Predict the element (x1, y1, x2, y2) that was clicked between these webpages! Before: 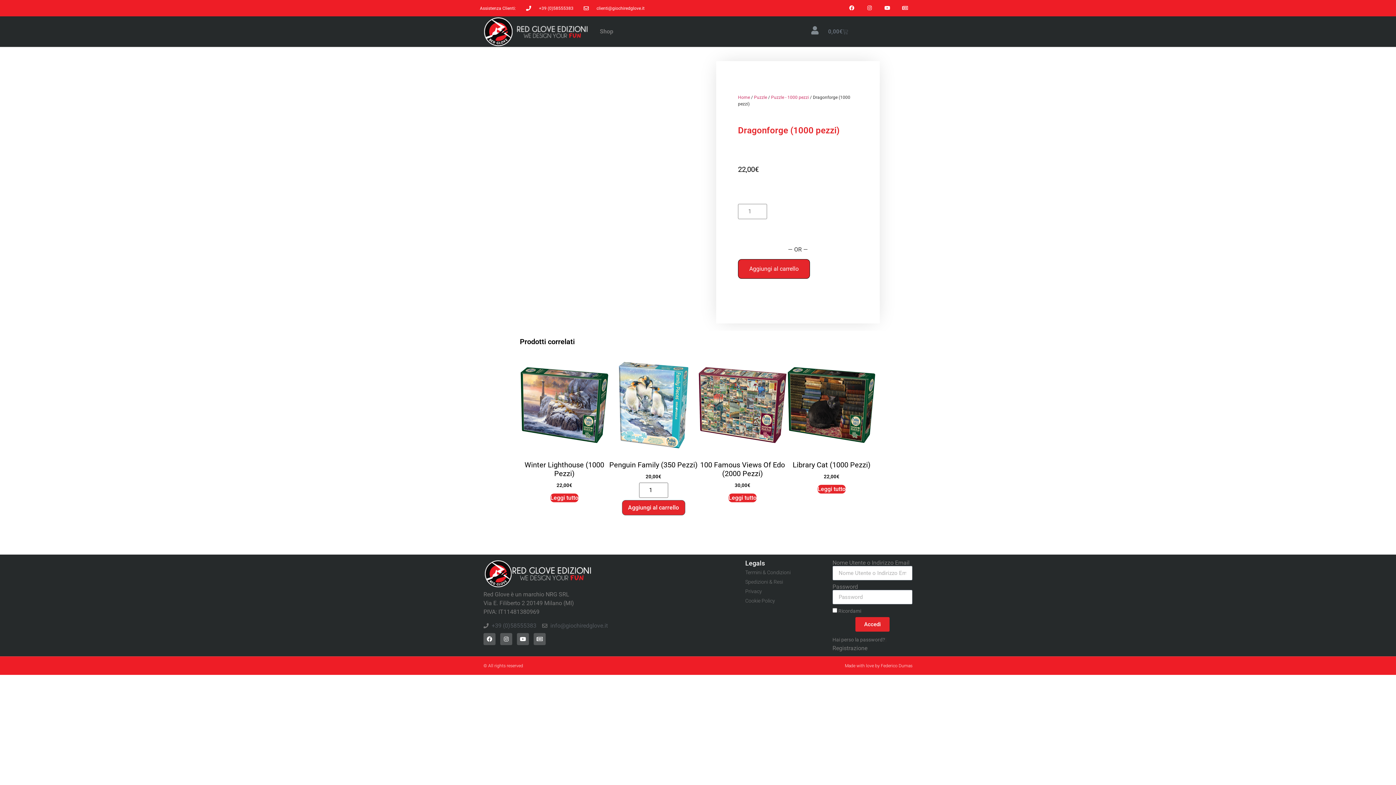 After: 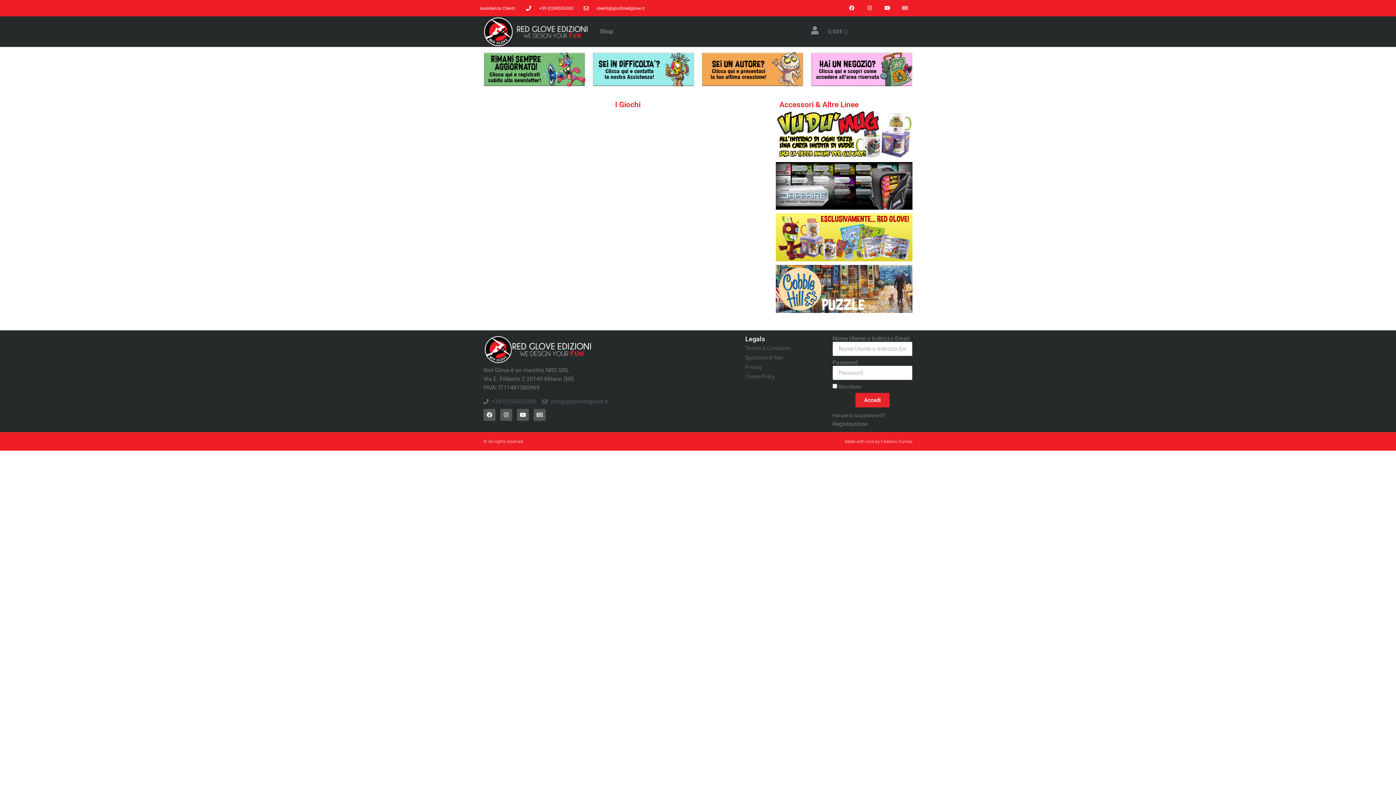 Action: bbox: (738, 94, 750, 99) label: Home